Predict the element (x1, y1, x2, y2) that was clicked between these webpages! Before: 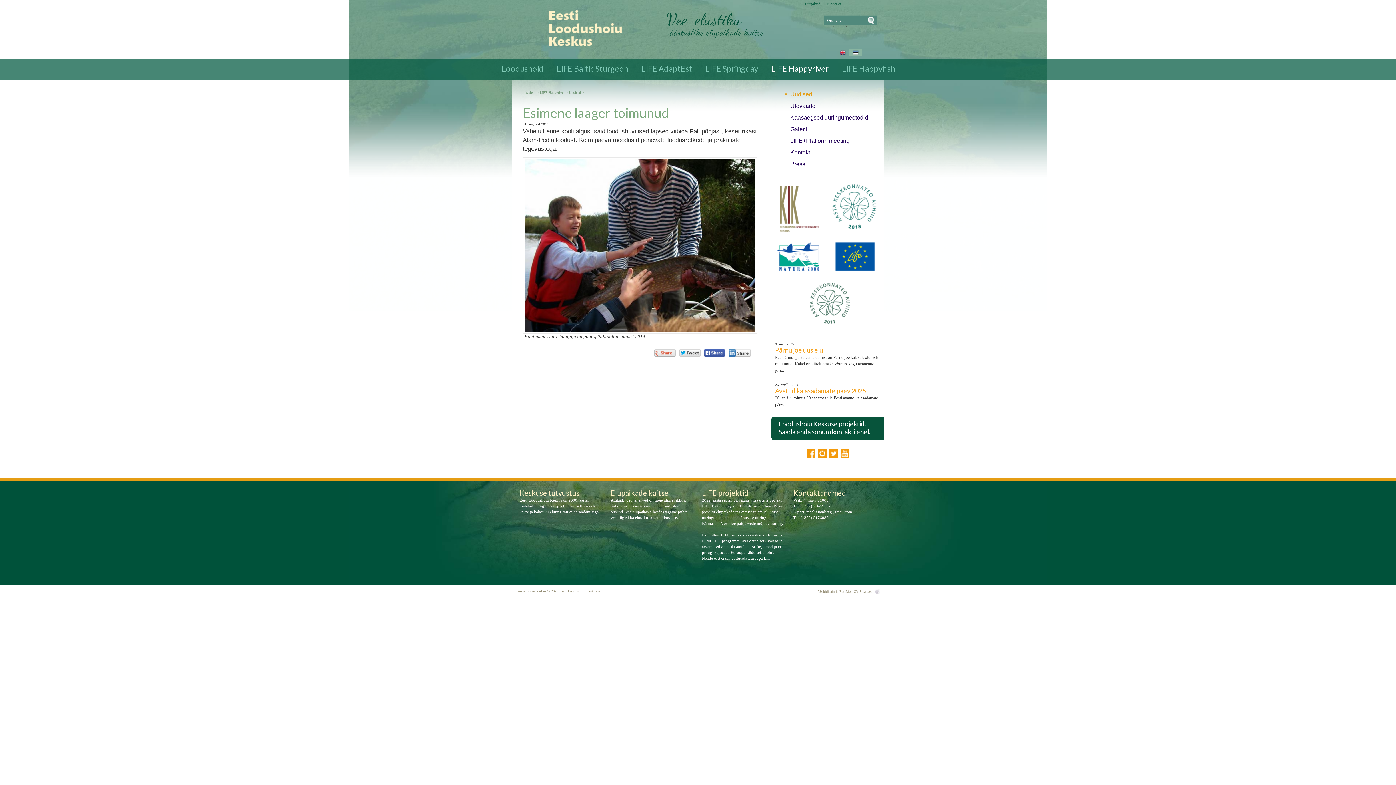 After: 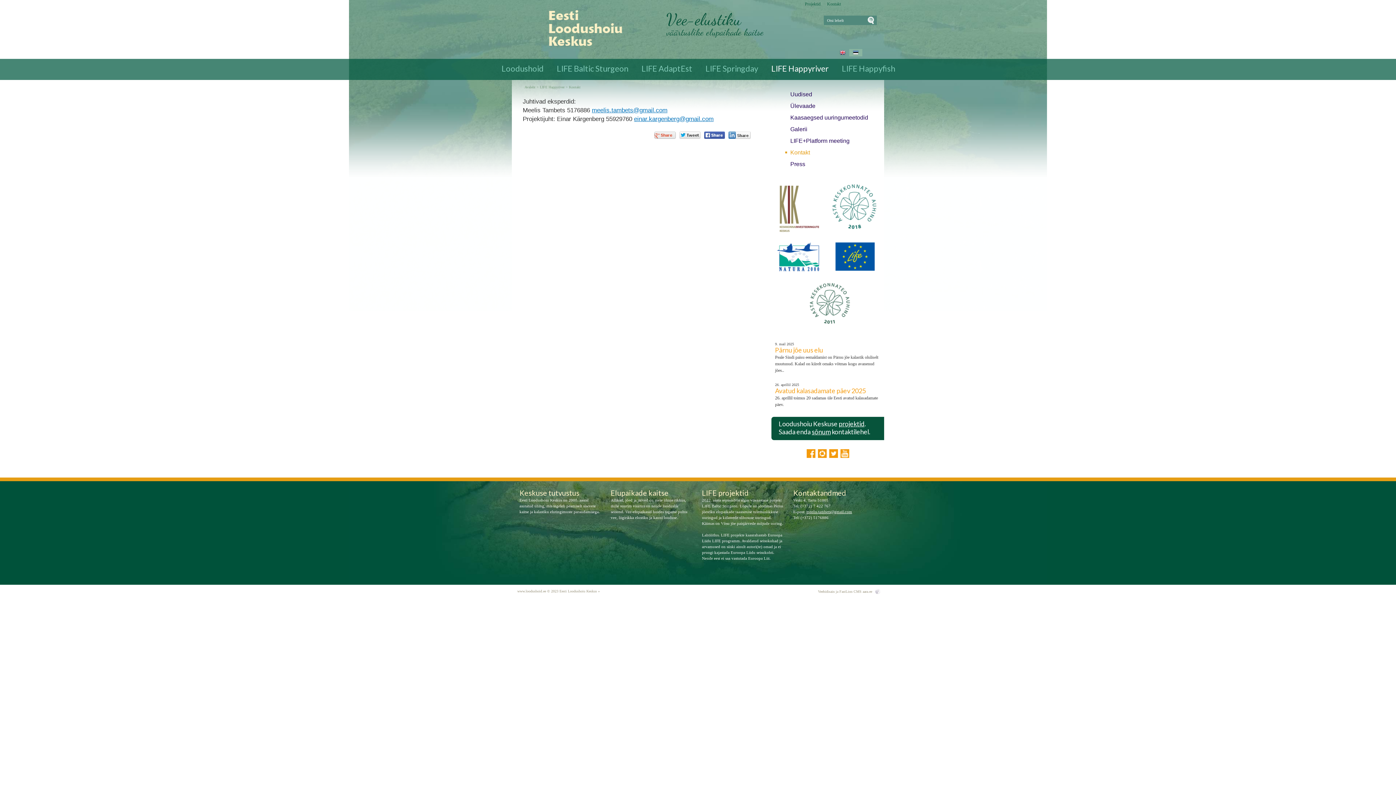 Action: bbox: (785, 149, 873, 156) label: Kontakt